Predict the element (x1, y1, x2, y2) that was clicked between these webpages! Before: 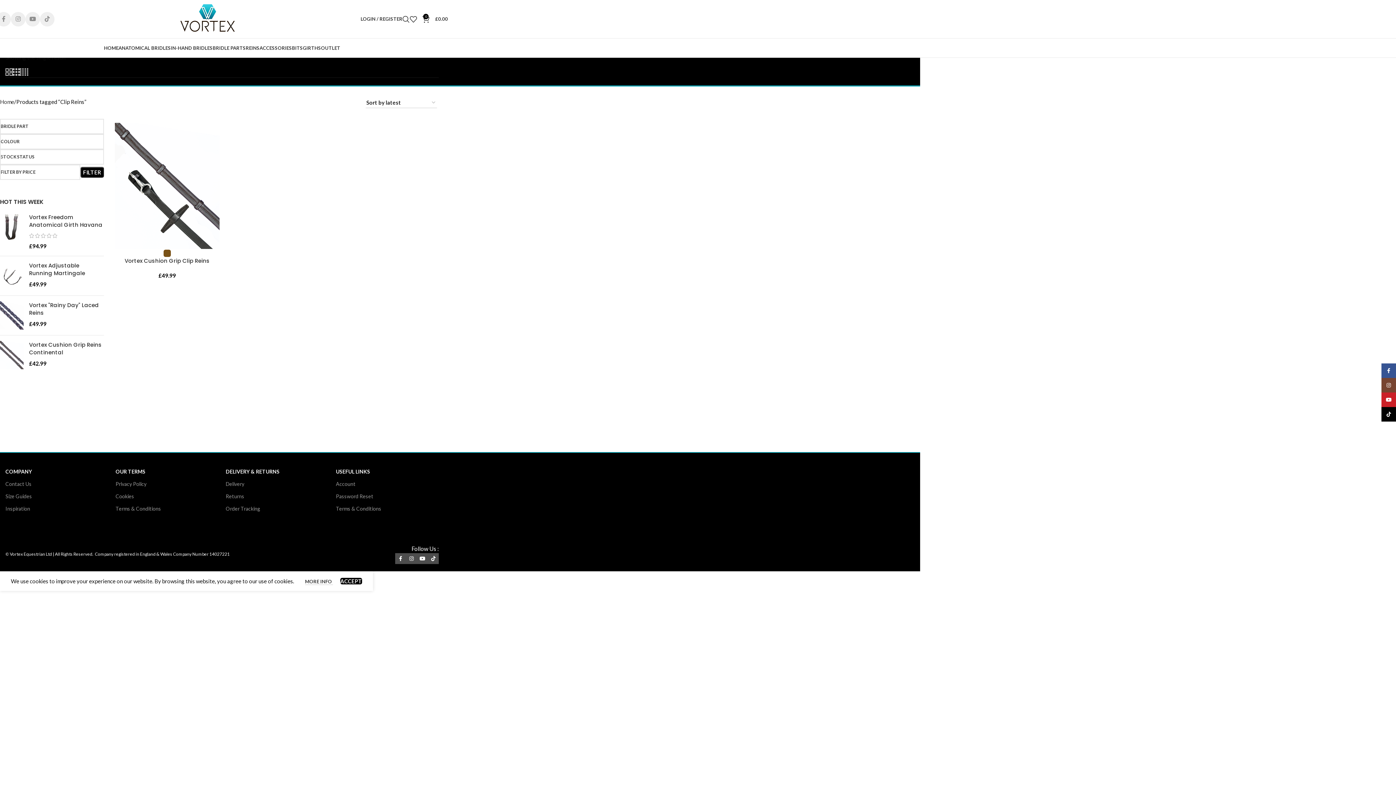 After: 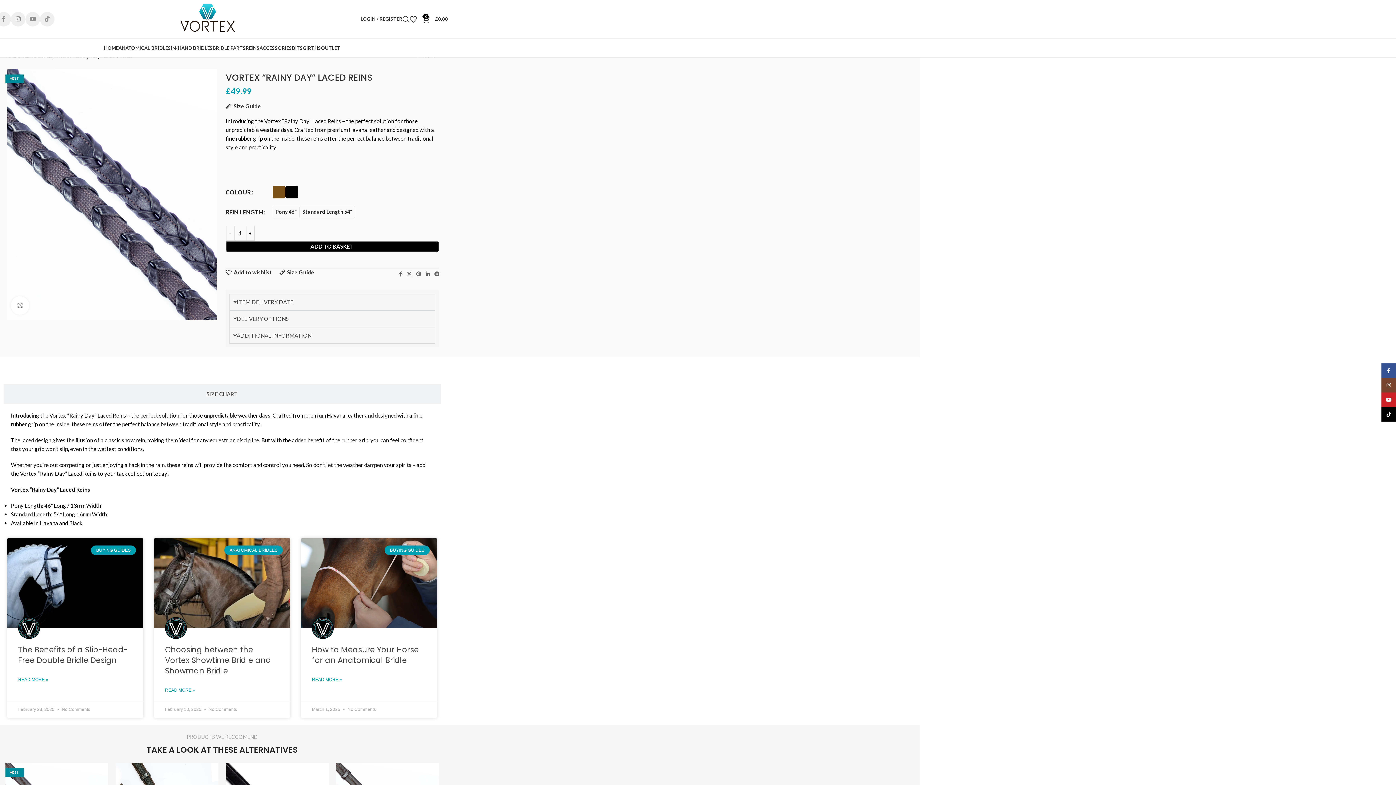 Action: bbox: (0, 301, 23, 329)